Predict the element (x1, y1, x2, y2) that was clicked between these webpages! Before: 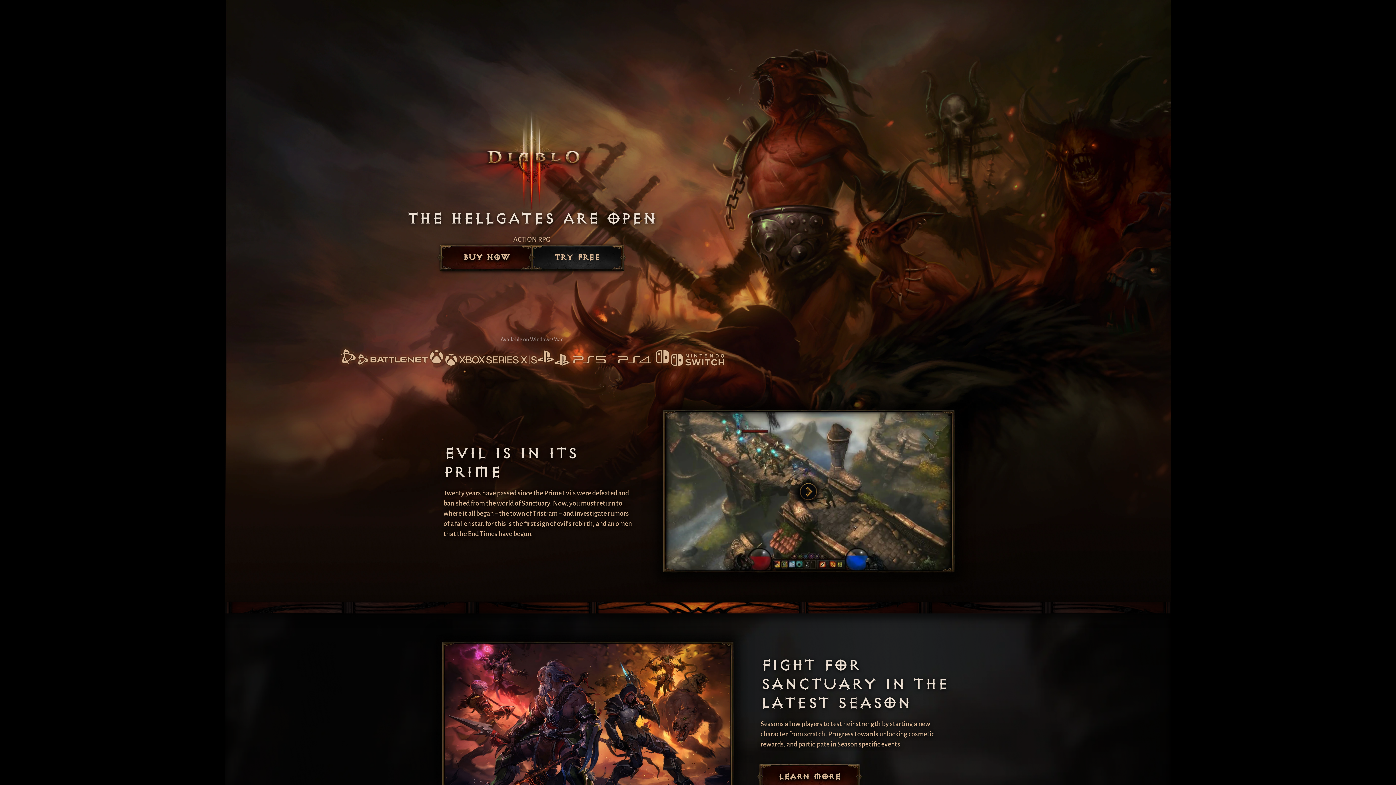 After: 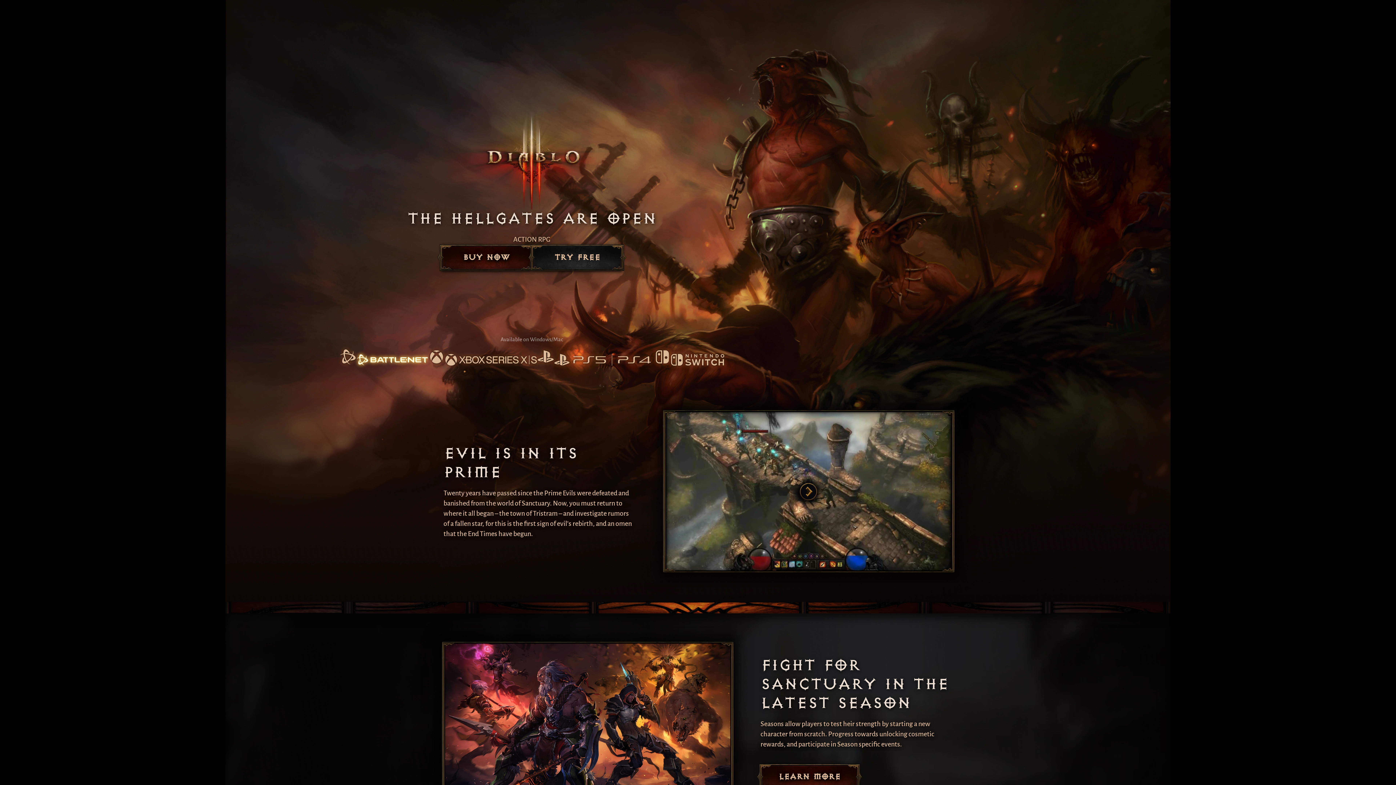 Action: bbox: (339, 348, 428, 367)